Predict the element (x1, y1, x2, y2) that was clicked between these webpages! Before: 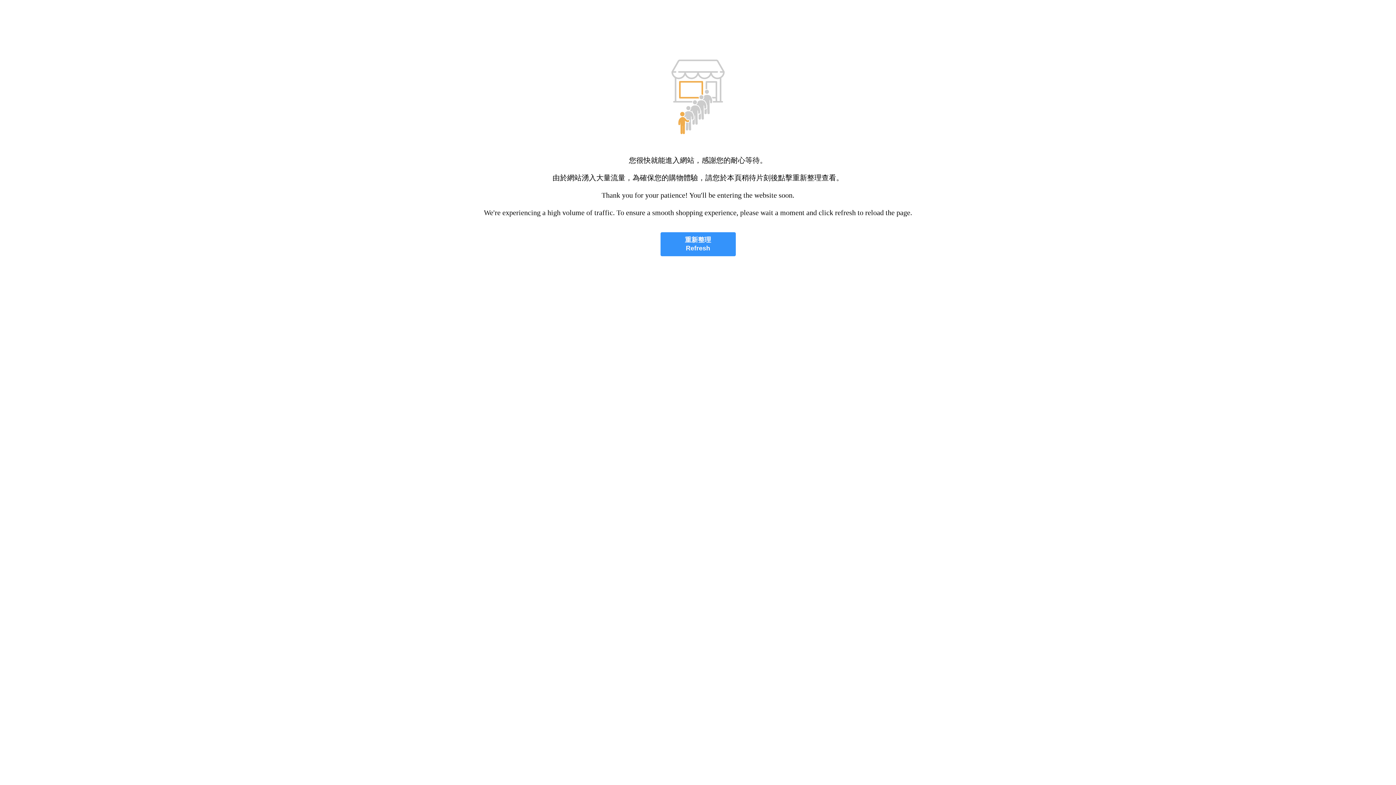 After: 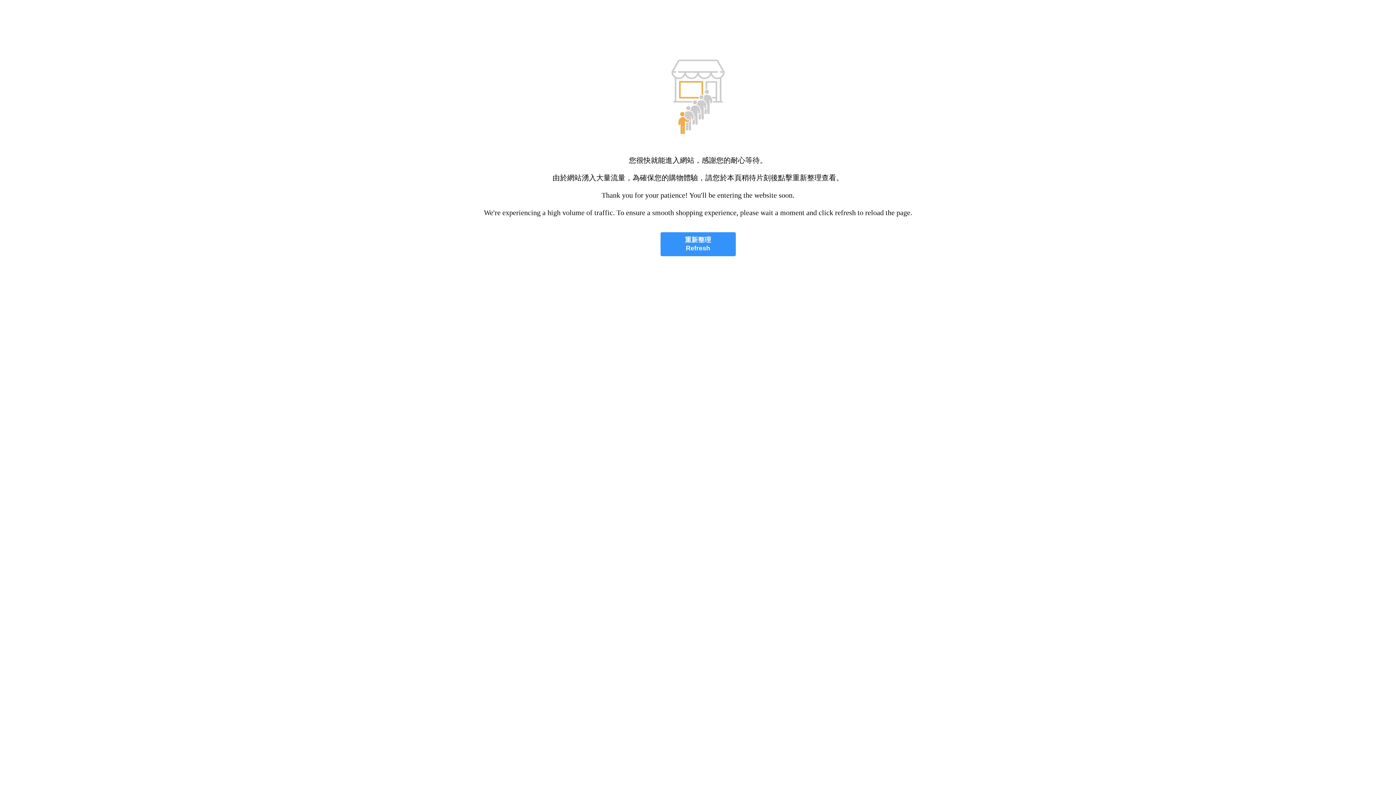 Action: label: 重新整理
Refresh bbox: (660, 232, 735, 256)